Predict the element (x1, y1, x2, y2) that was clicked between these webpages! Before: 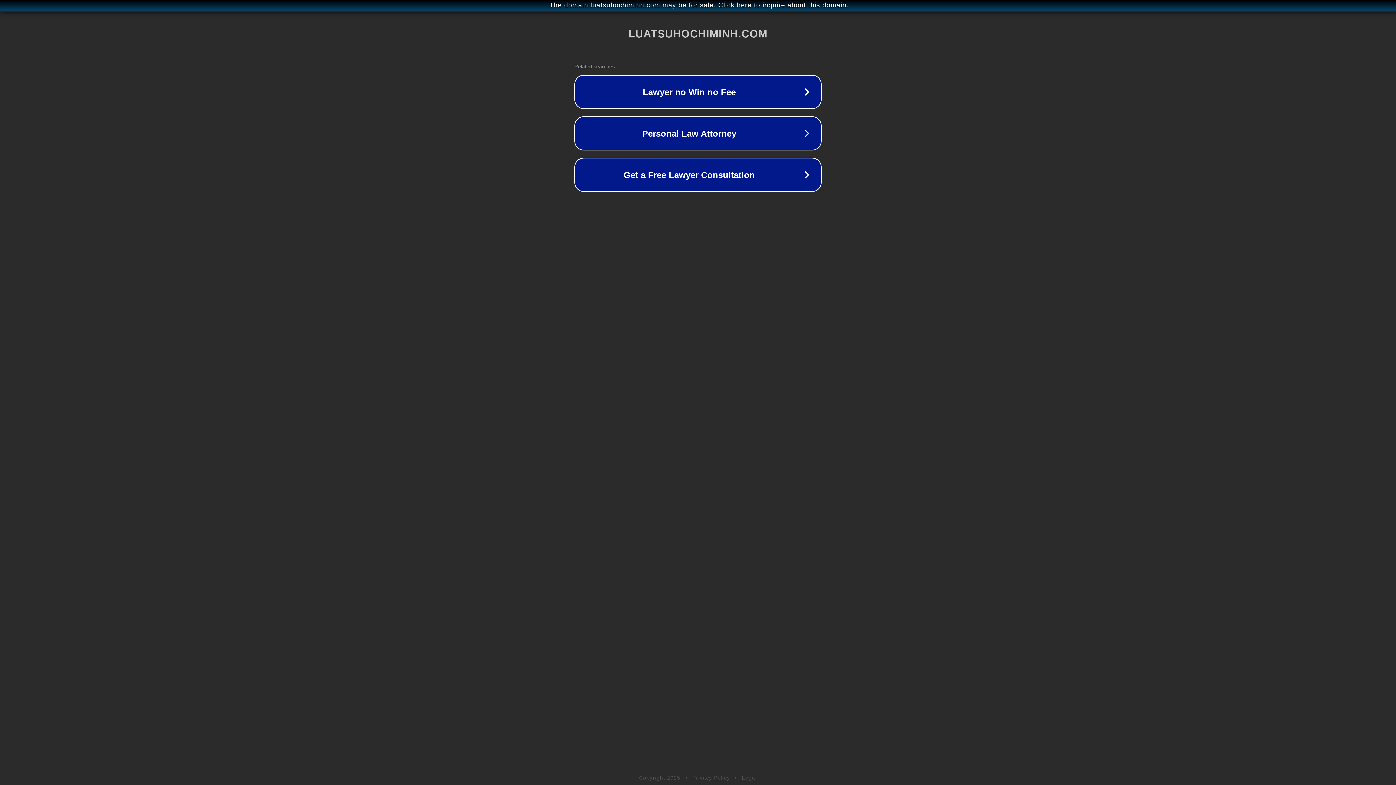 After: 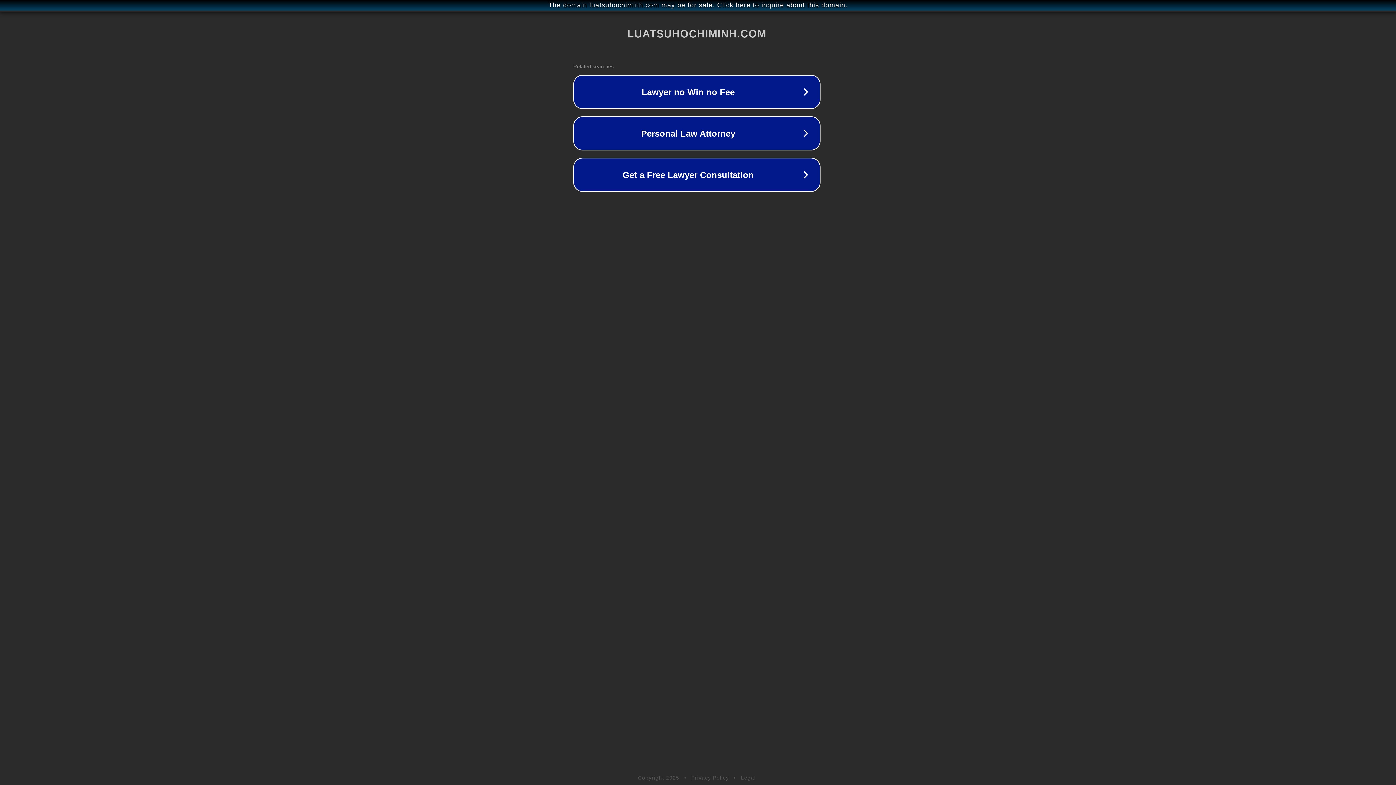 Action: label: The domain luatsuhochiminh.com may be for sale. Click here to inquire about this domain. bbox: (1, 1, 1397, 9)